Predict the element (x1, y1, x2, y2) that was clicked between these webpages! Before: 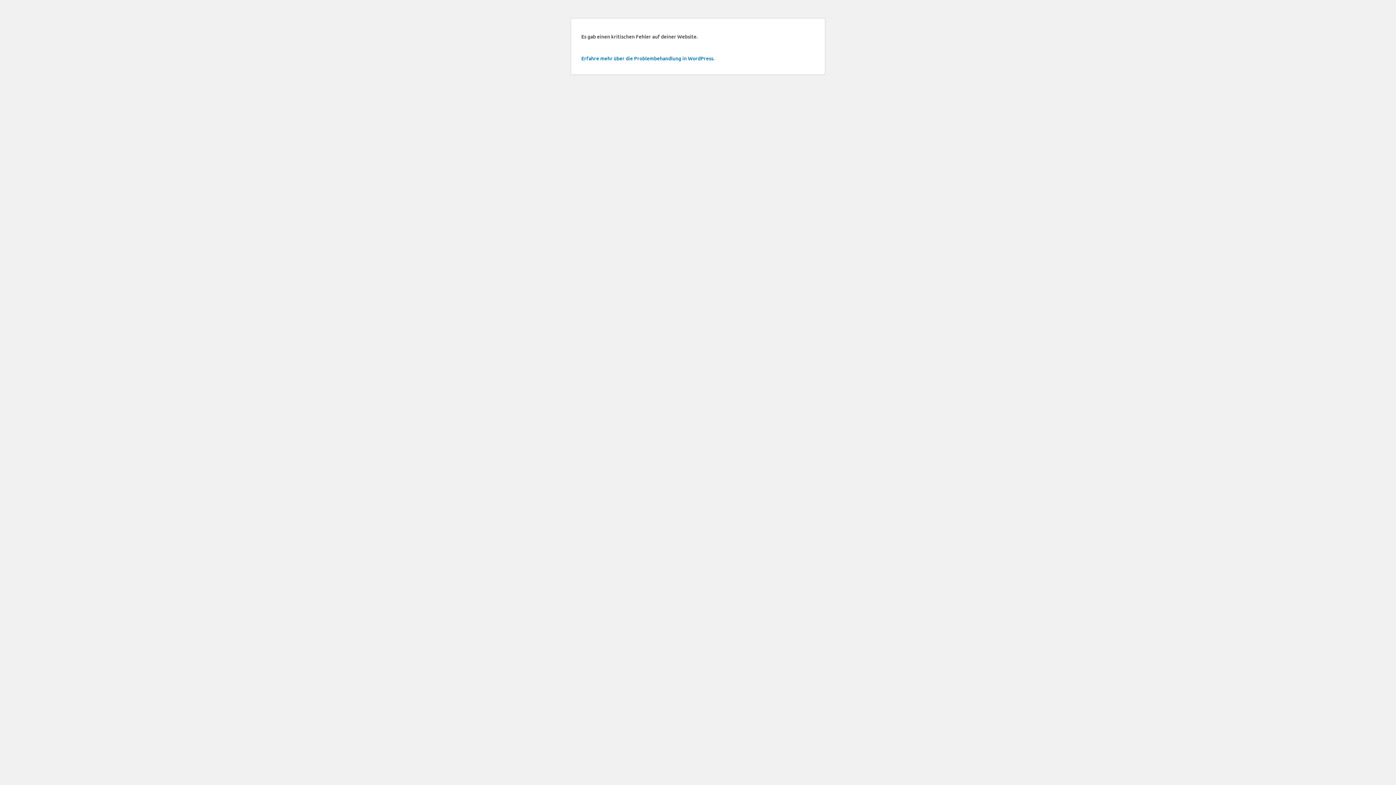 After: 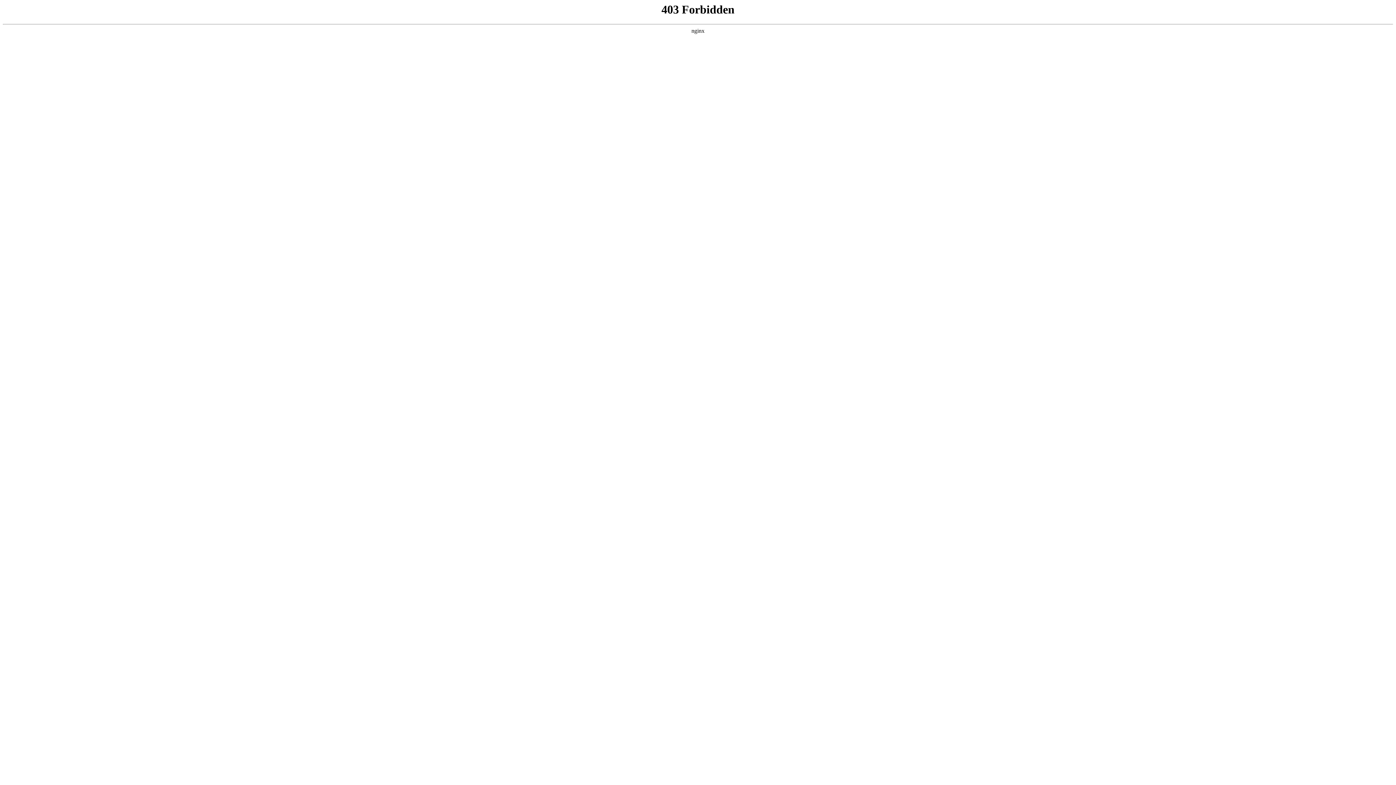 Action: bbox: (581, 54, 714, 61) label: Erfahre mehr über die Problembehandlung in WordPress.